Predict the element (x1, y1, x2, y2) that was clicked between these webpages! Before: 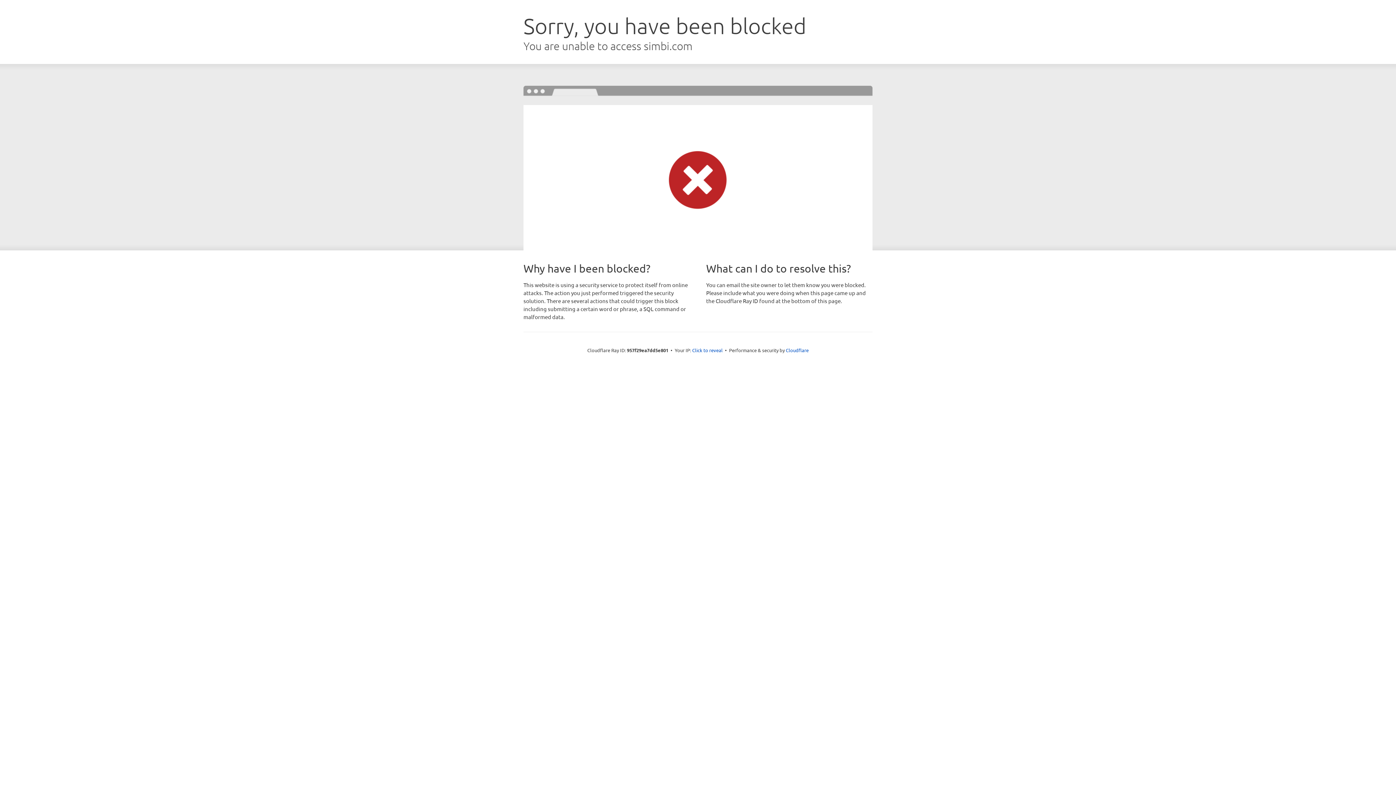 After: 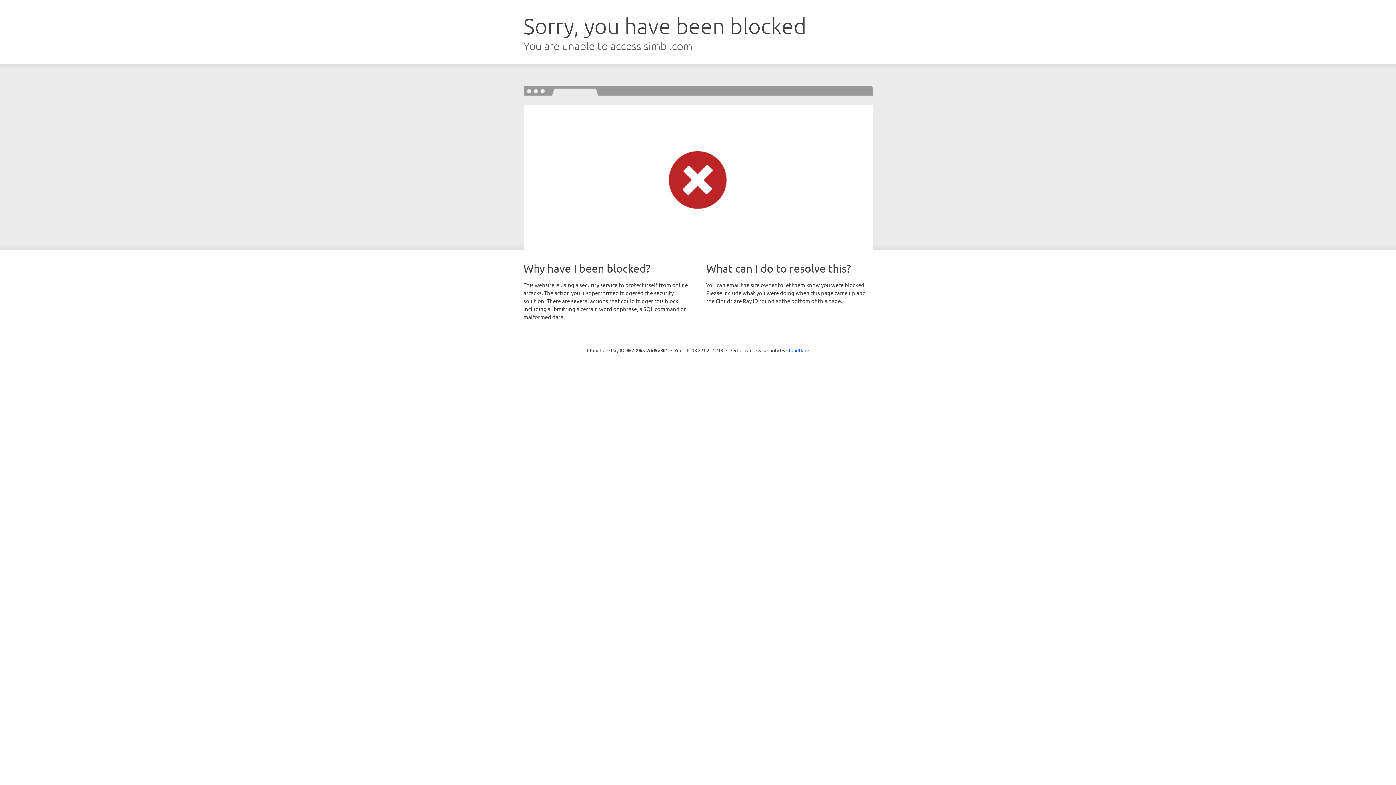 Action: bbox: (692, 346, 722, 353) label: Click to reveal